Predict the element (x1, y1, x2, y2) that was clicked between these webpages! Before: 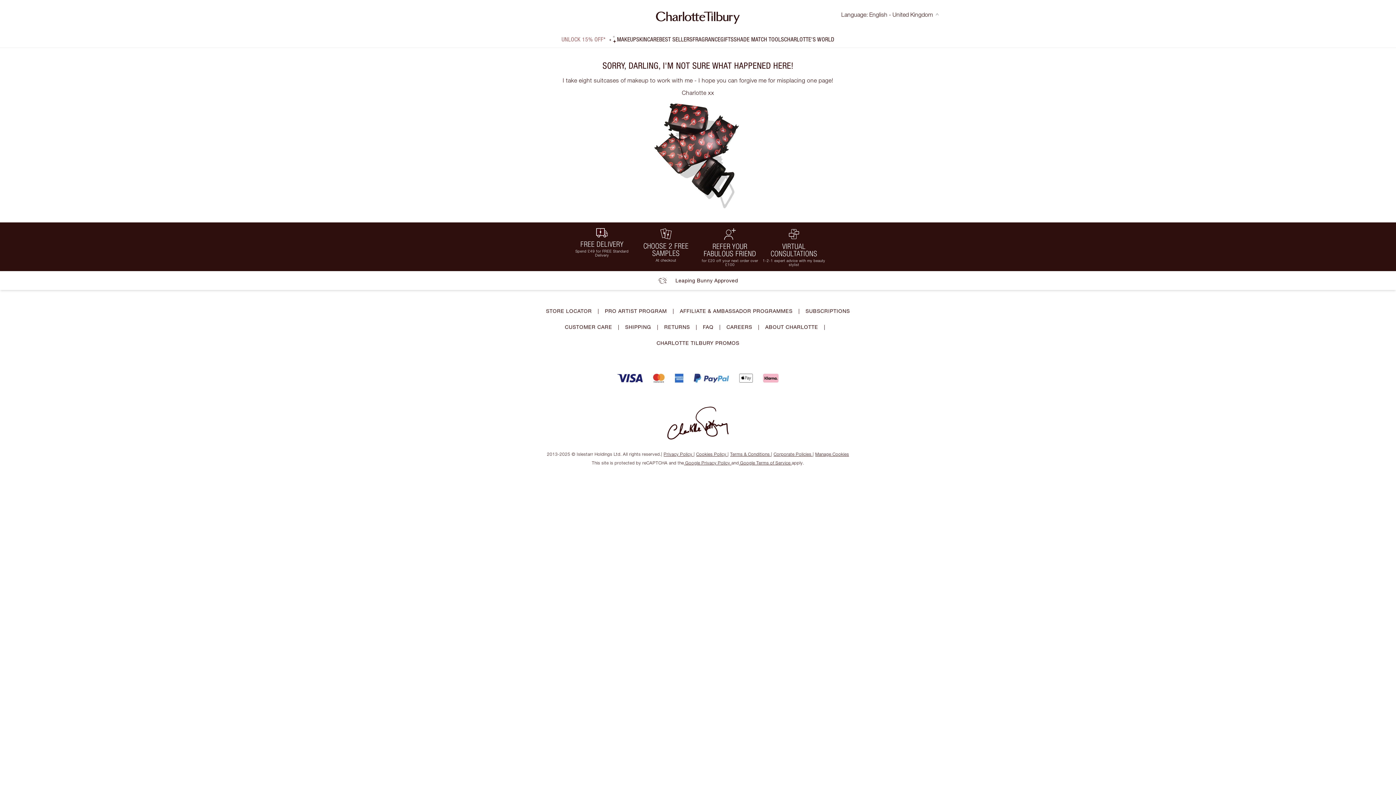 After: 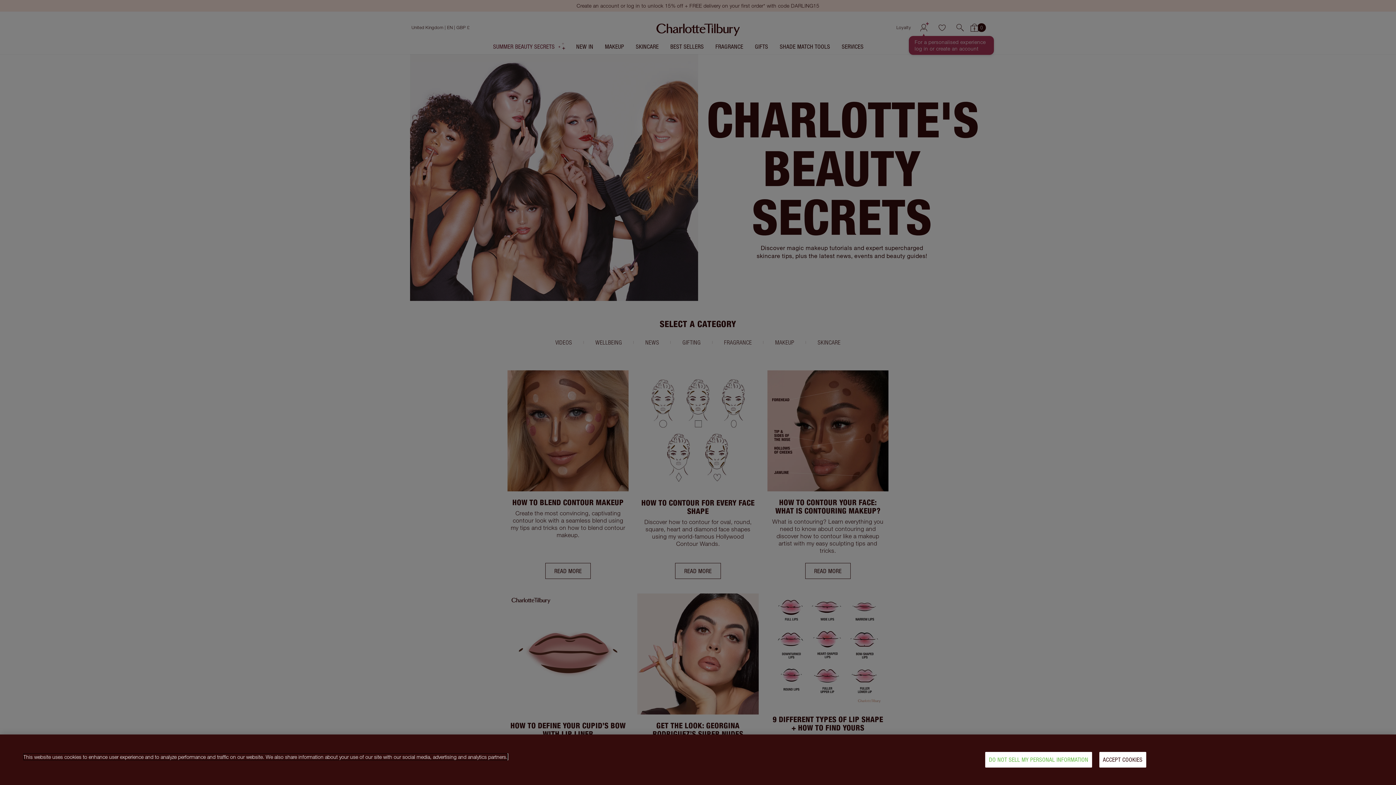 Action: bbox: (784, 36, 834, 42) label: CHARLOTTE'S WORLD